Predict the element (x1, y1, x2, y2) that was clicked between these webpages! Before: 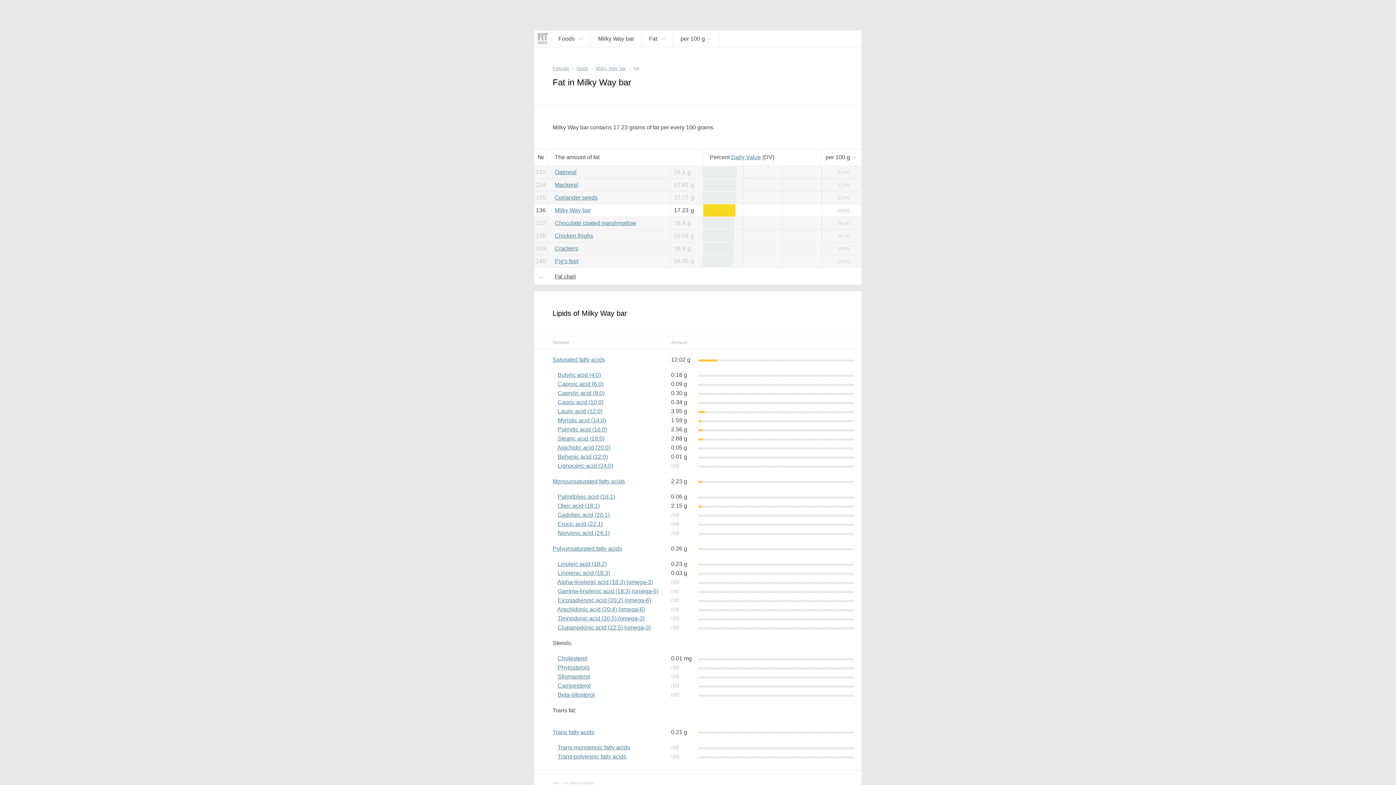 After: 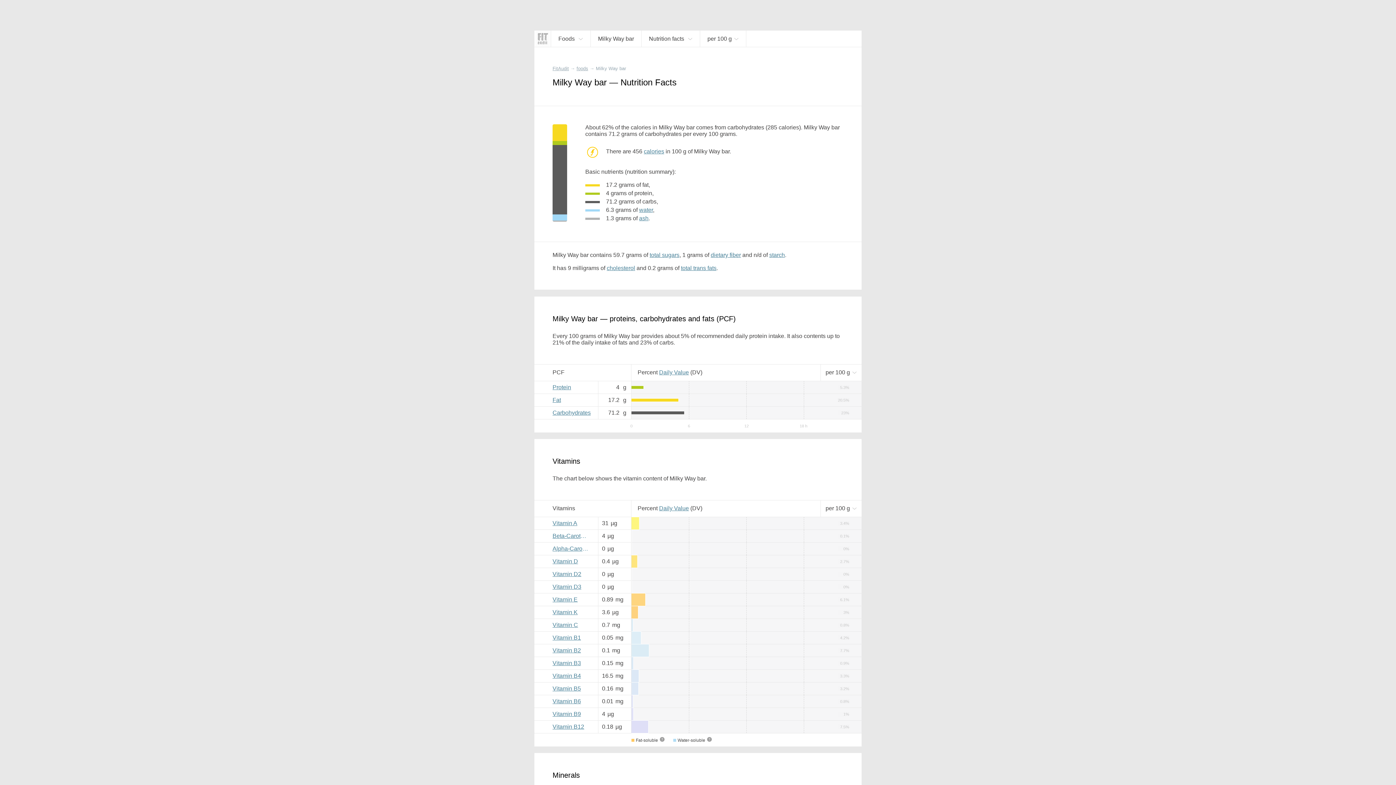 Action: bbox: (596, 65, 626, 71) label: Milky Way bar